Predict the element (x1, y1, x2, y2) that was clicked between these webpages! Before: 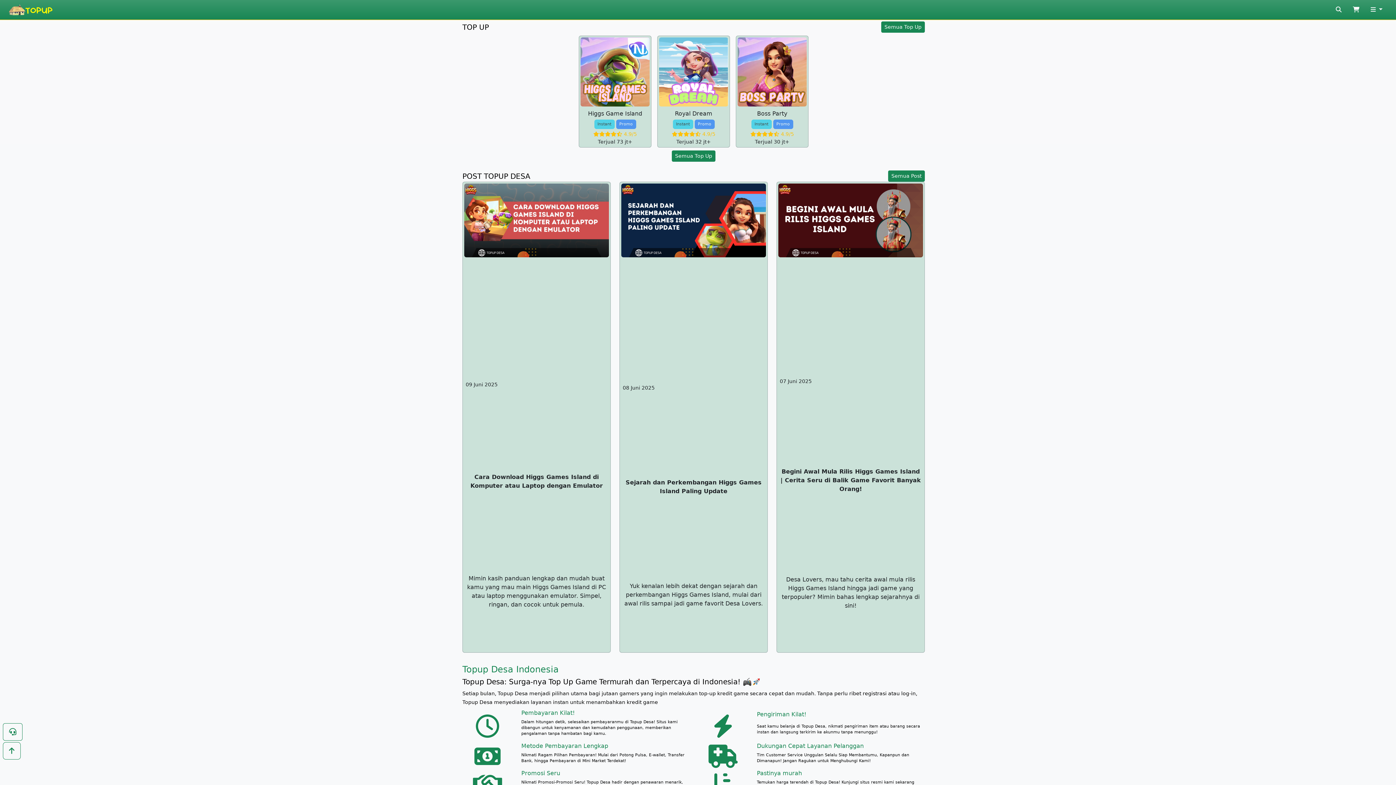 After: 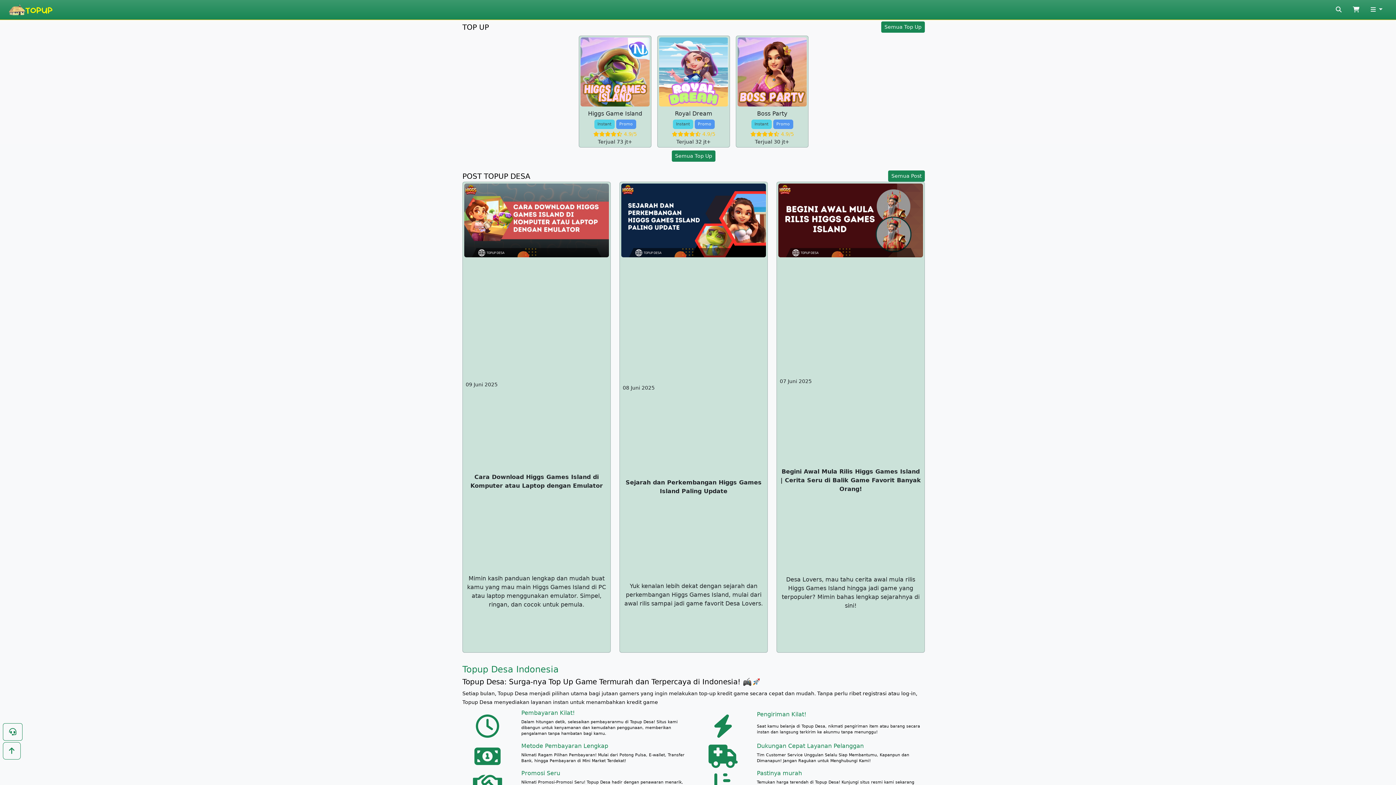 Action: bbox: (8, 4, 56, 10)